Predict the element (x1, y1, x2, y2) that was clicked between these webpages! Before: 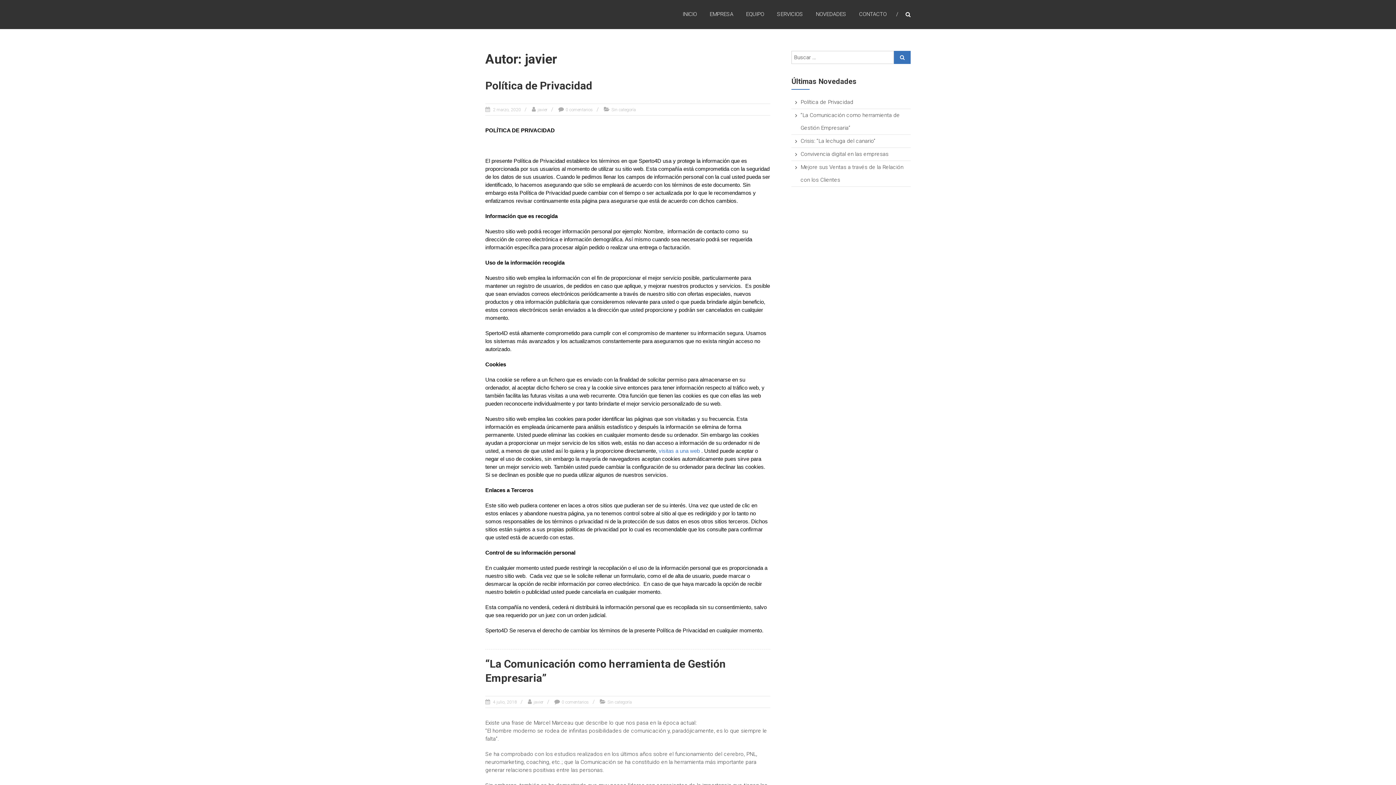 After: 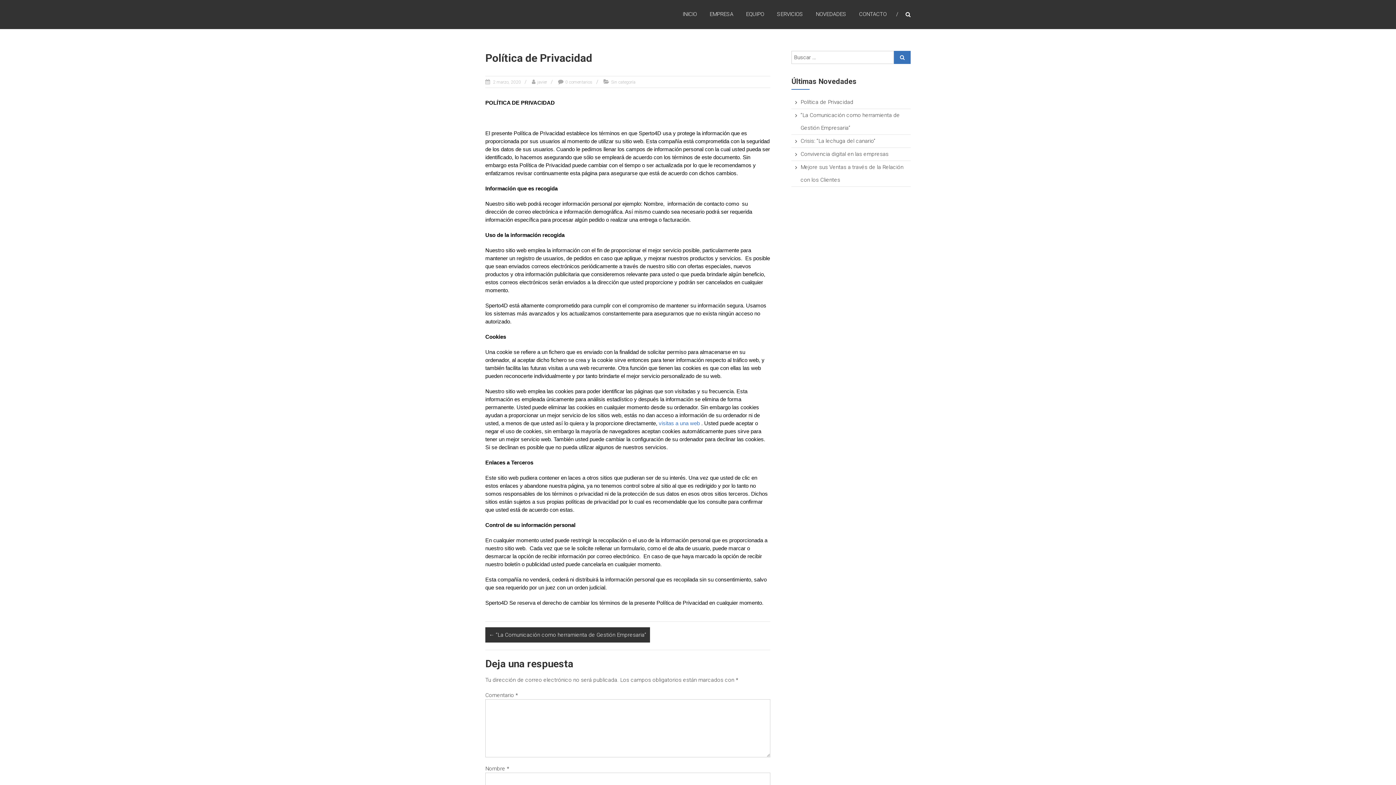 Action: label: Política de Privacidad bbox: (800, 98, 853, 105)